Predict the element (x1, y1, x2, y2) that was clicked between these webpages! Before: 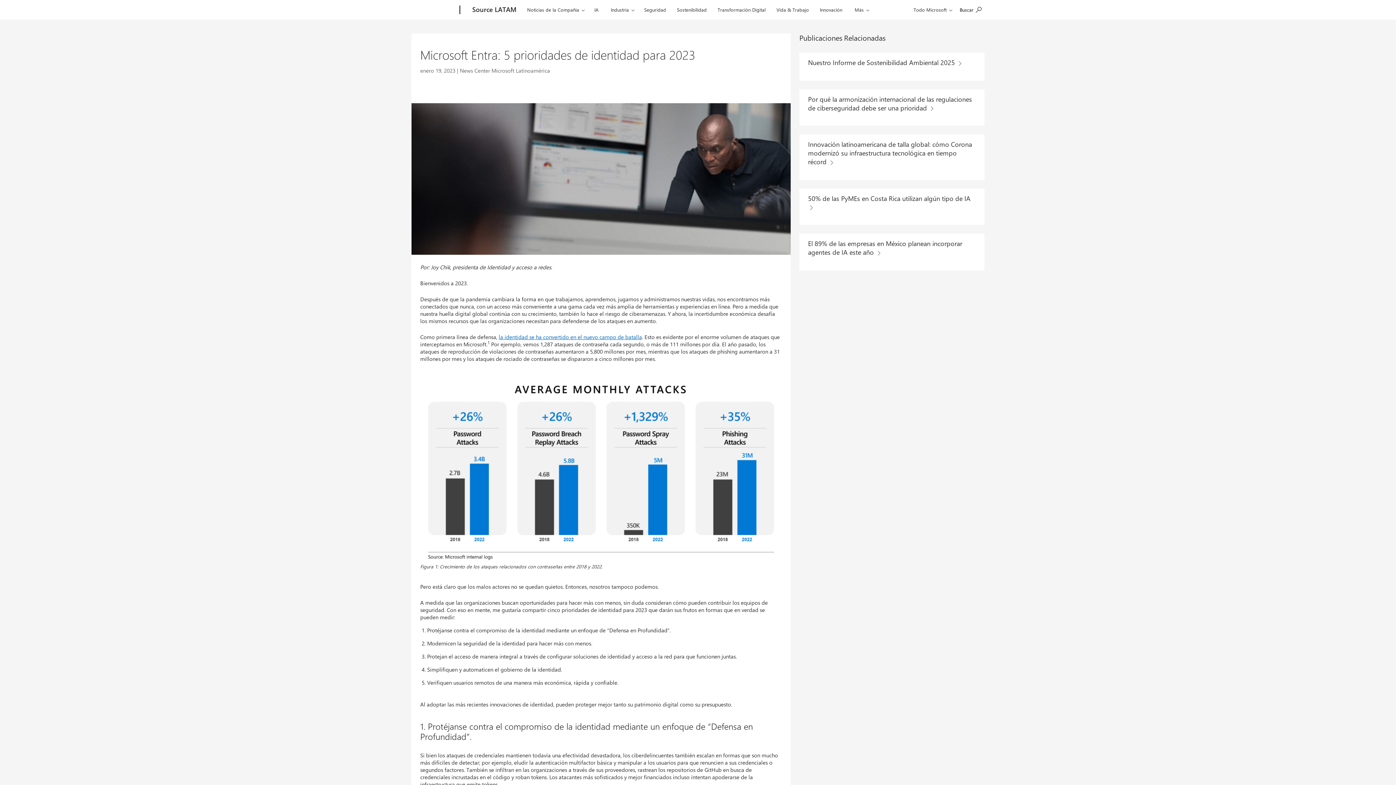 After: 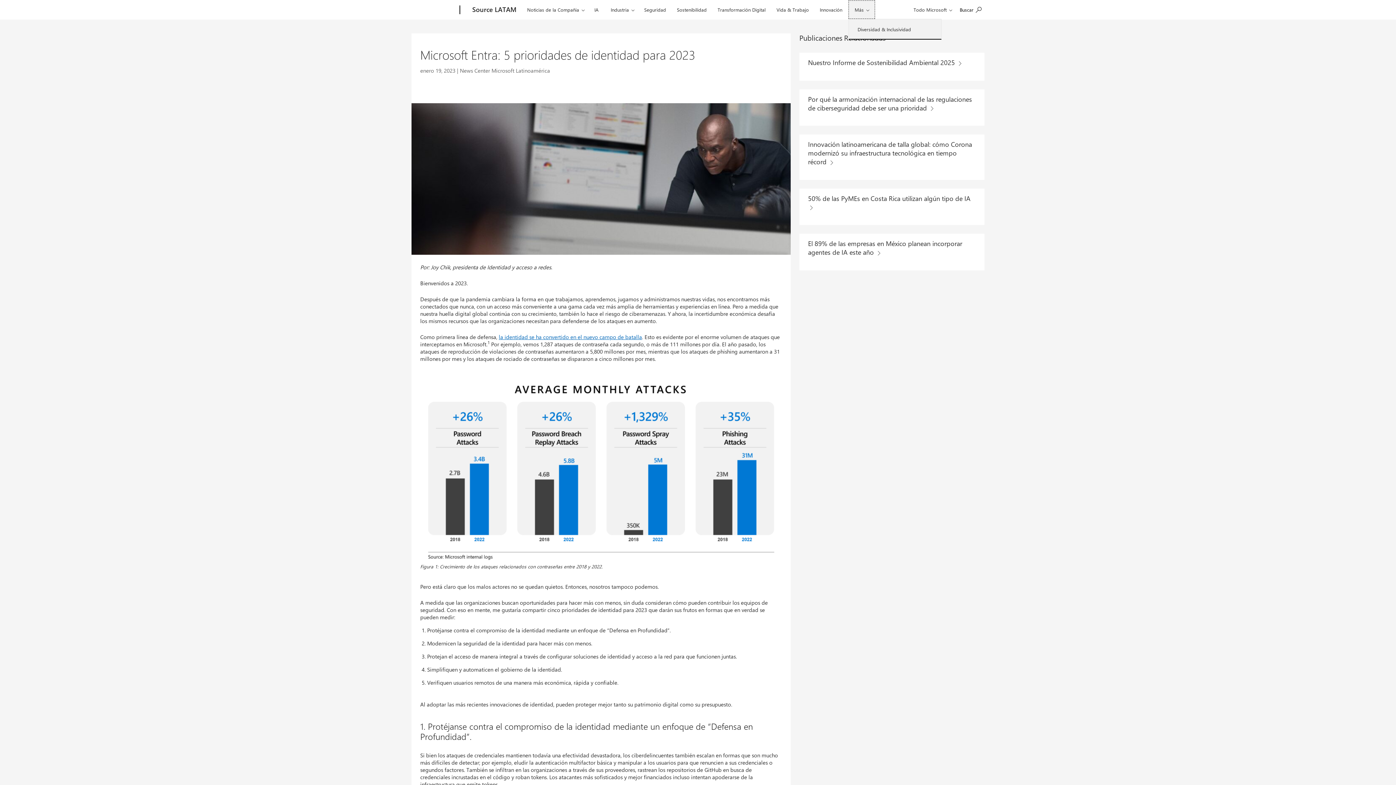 Action: label: Más bbox: (848, 0, 875, 18)